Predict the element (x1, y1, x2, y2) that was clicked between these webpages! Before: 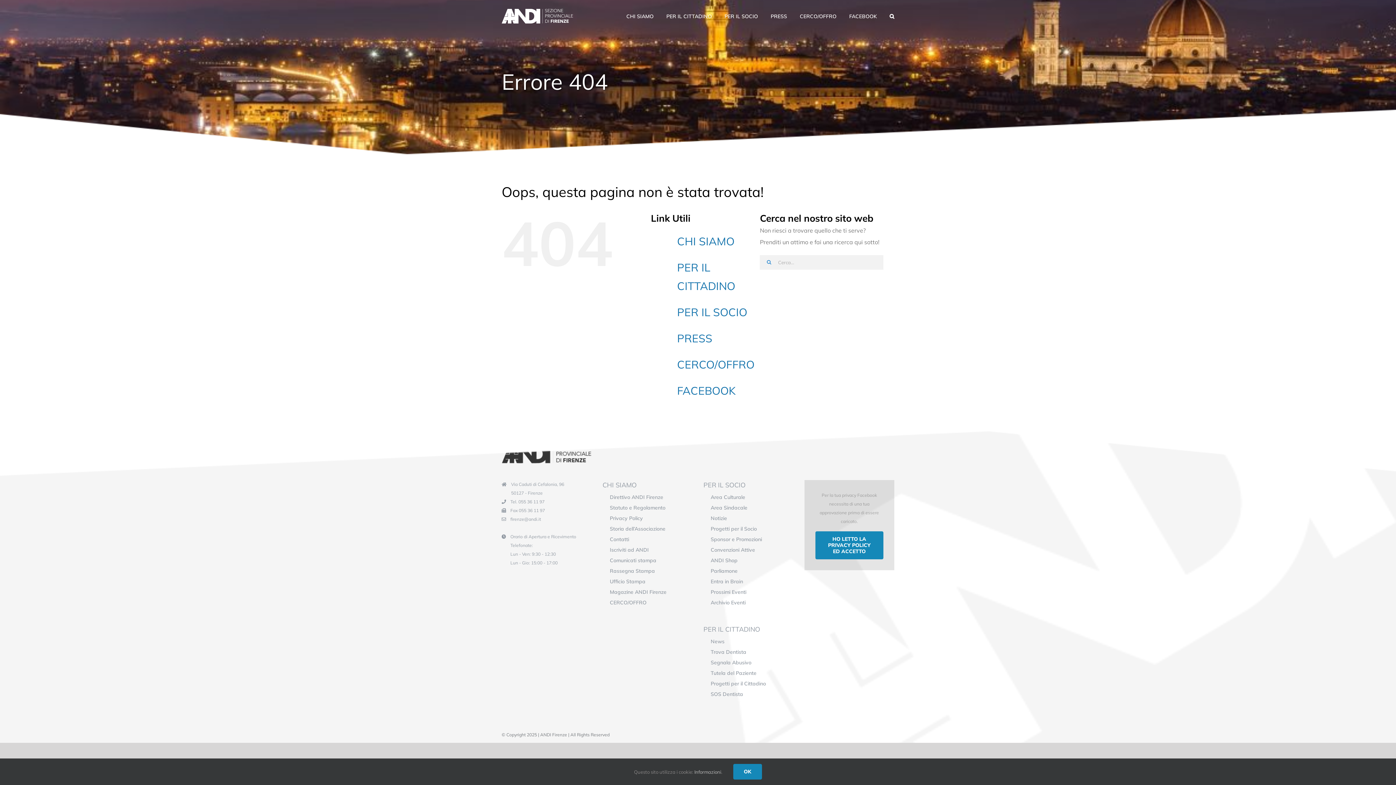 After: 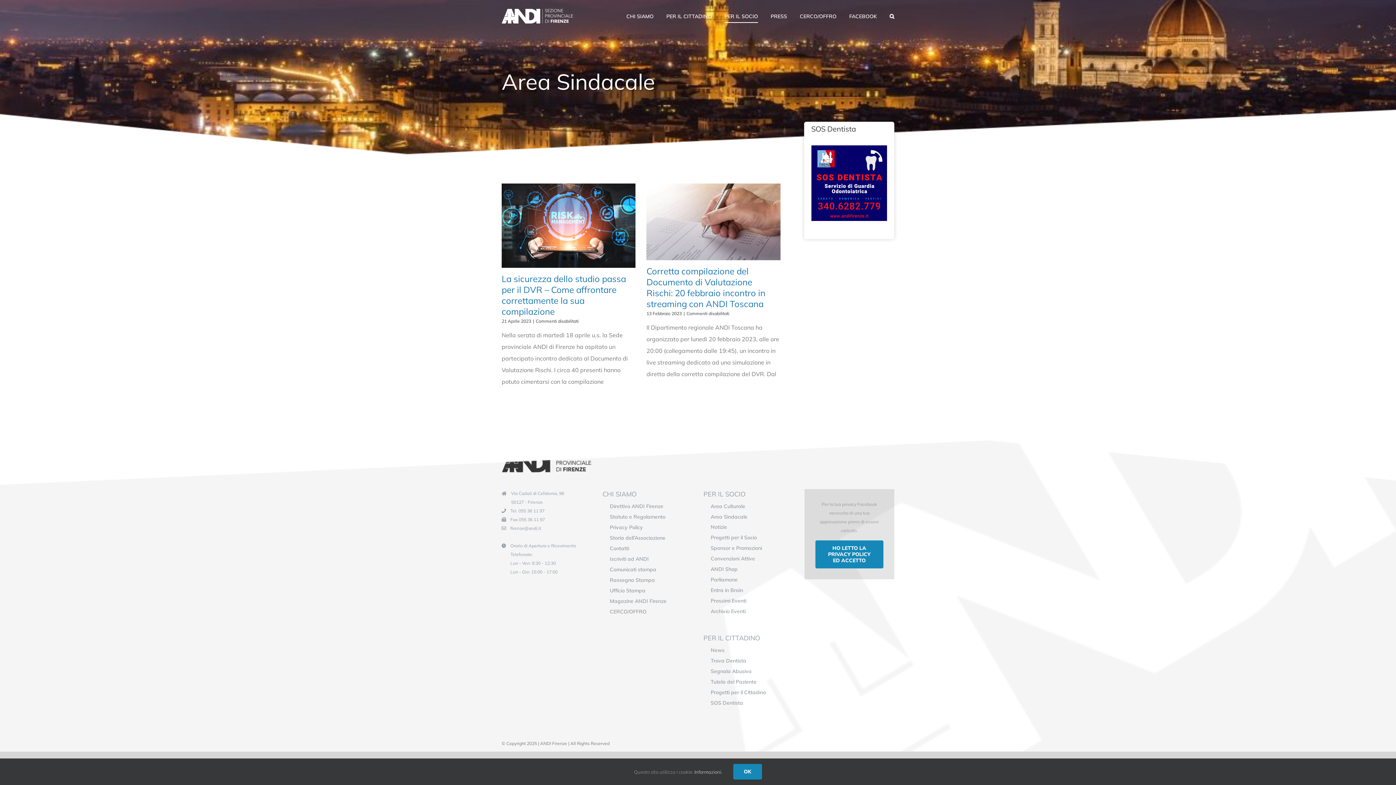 Action: bbox: (703, 504, 793, 511) label: Area Sindacale